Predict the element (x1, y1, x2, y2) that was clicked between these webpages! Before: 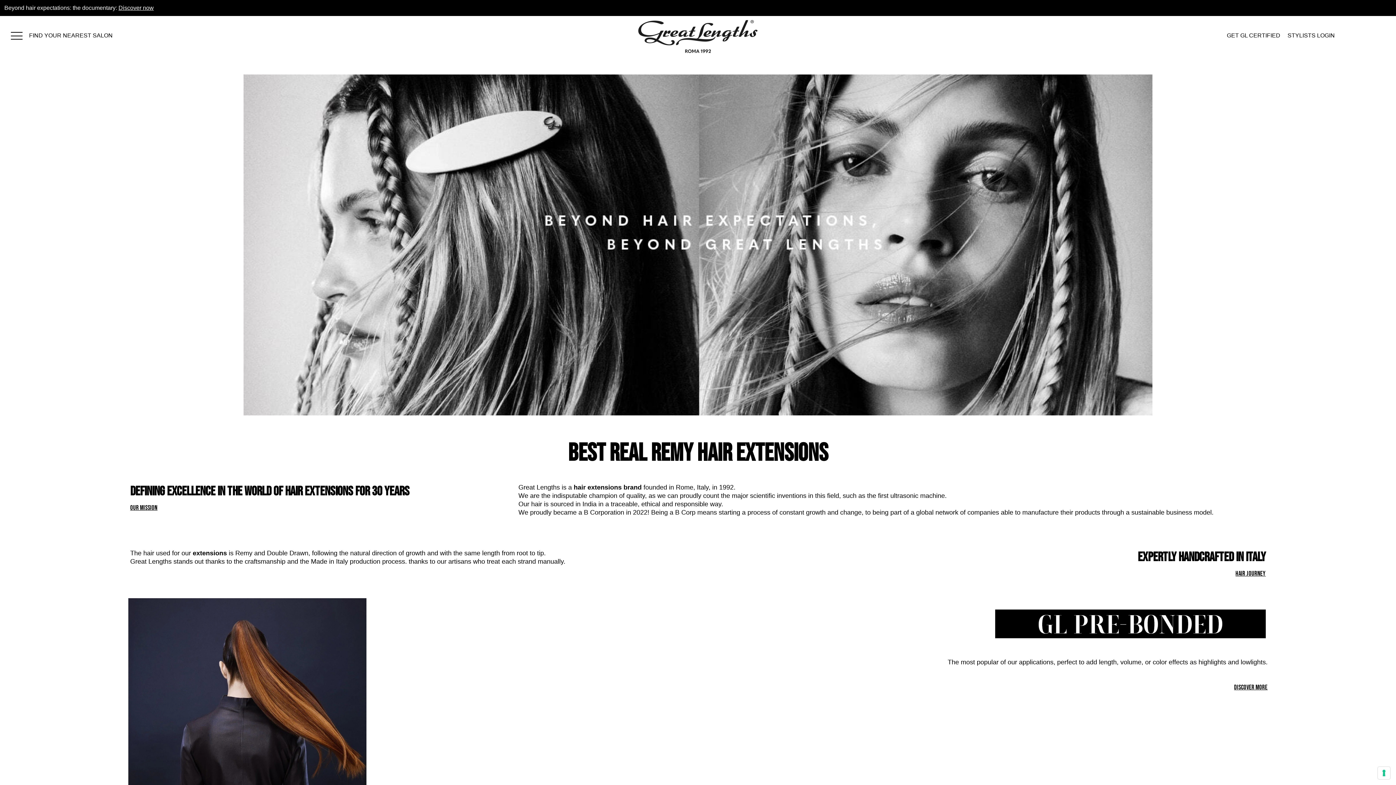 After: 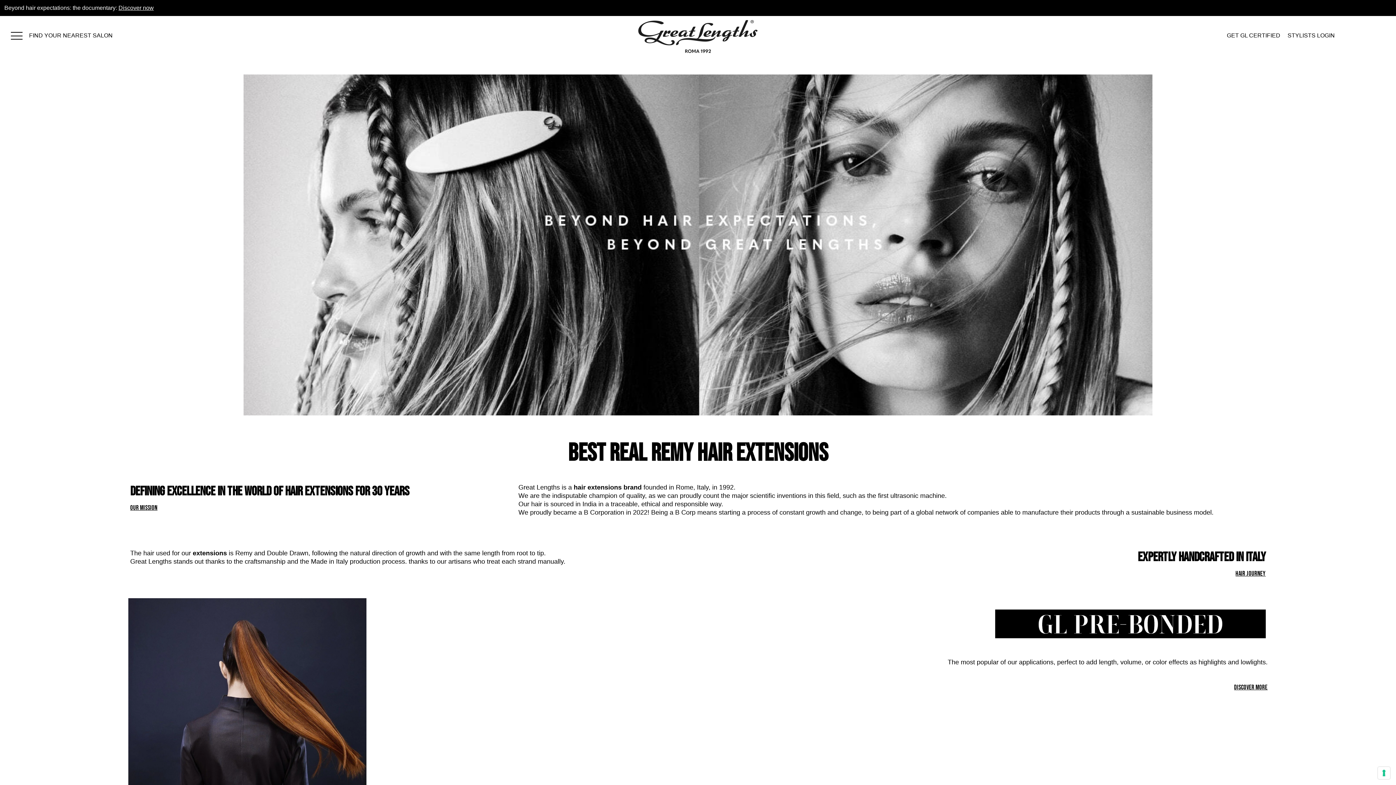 Action: bbox: (1235, 570, 1266, 577) label: HAIR JOURNEY